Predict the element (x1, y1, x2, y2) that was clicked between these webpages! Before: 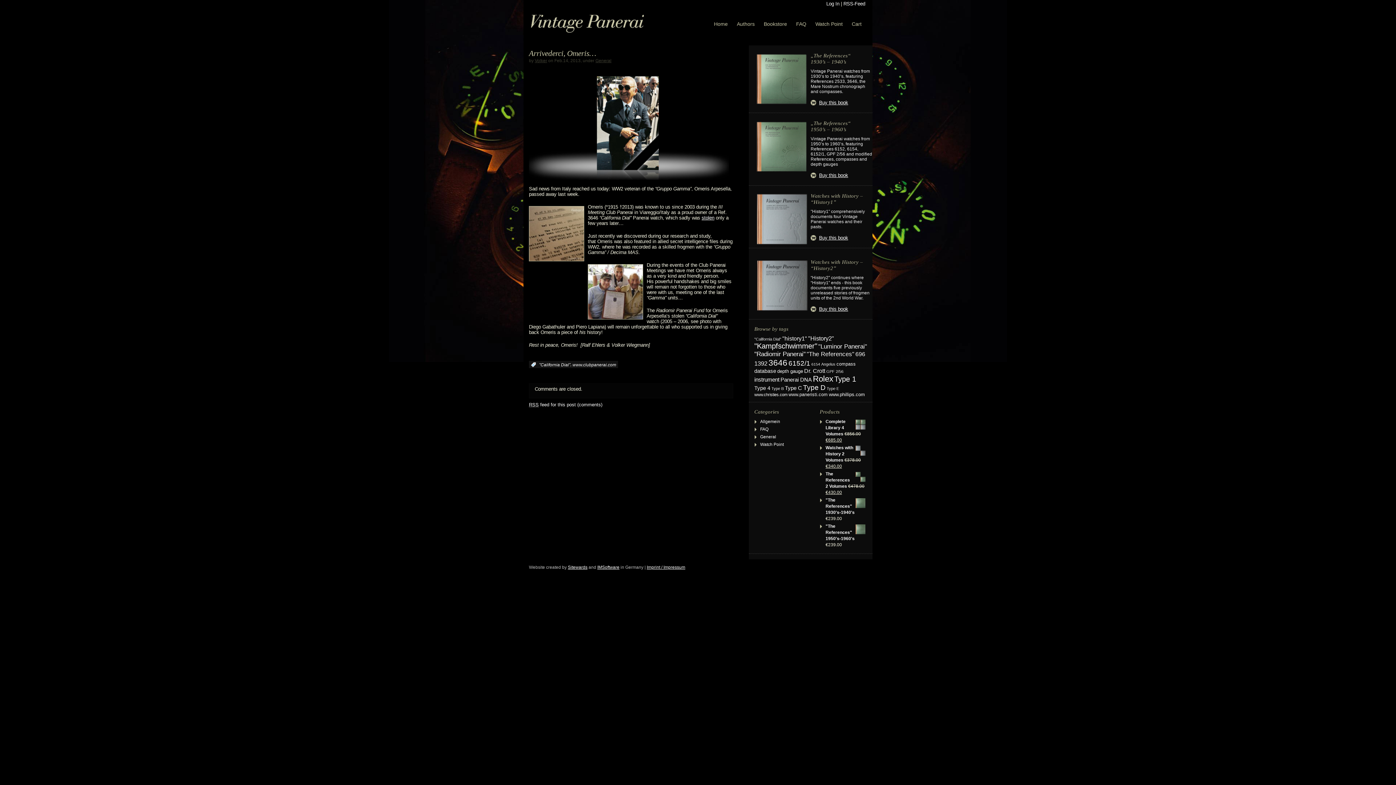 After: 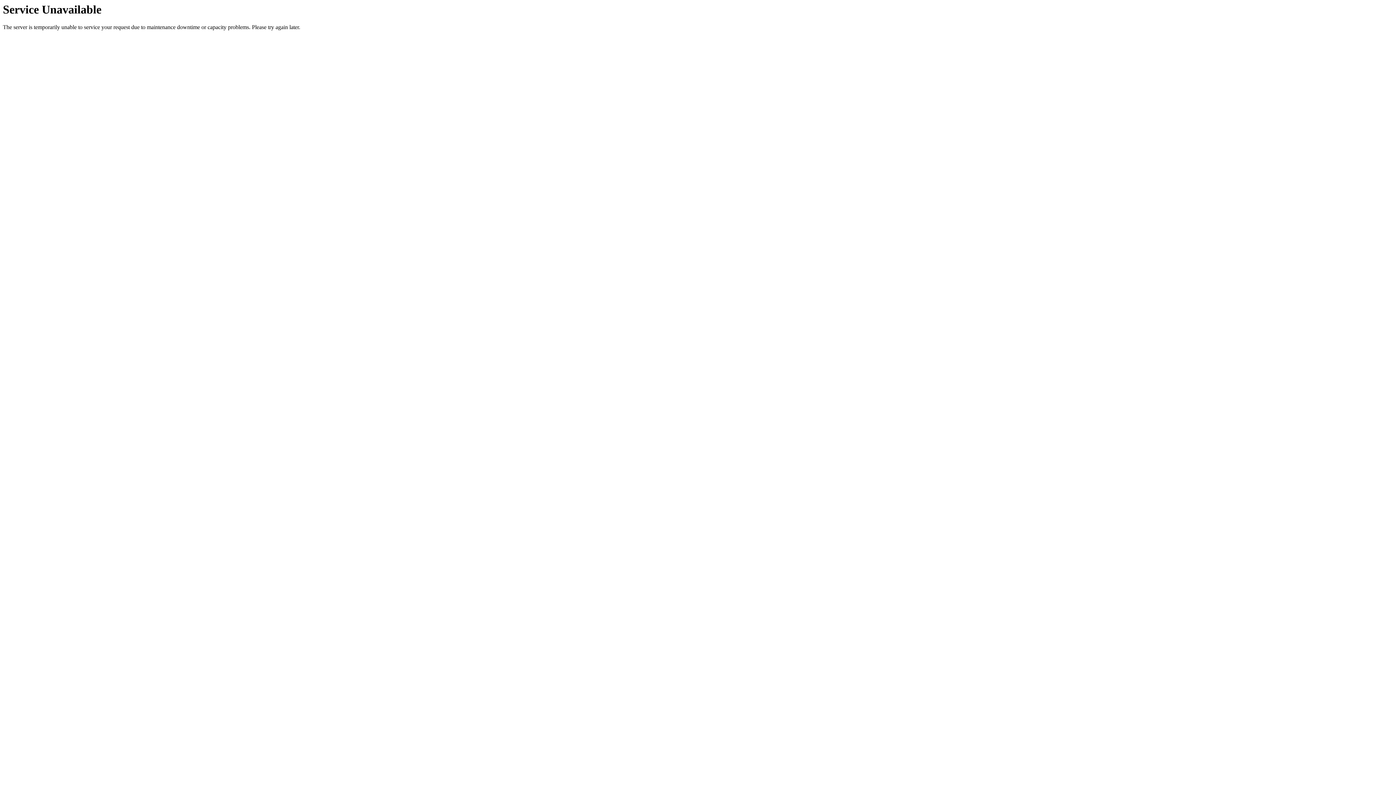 Action: bbox: (754, 392, 787, 397) label: www.christies.com (19 items)